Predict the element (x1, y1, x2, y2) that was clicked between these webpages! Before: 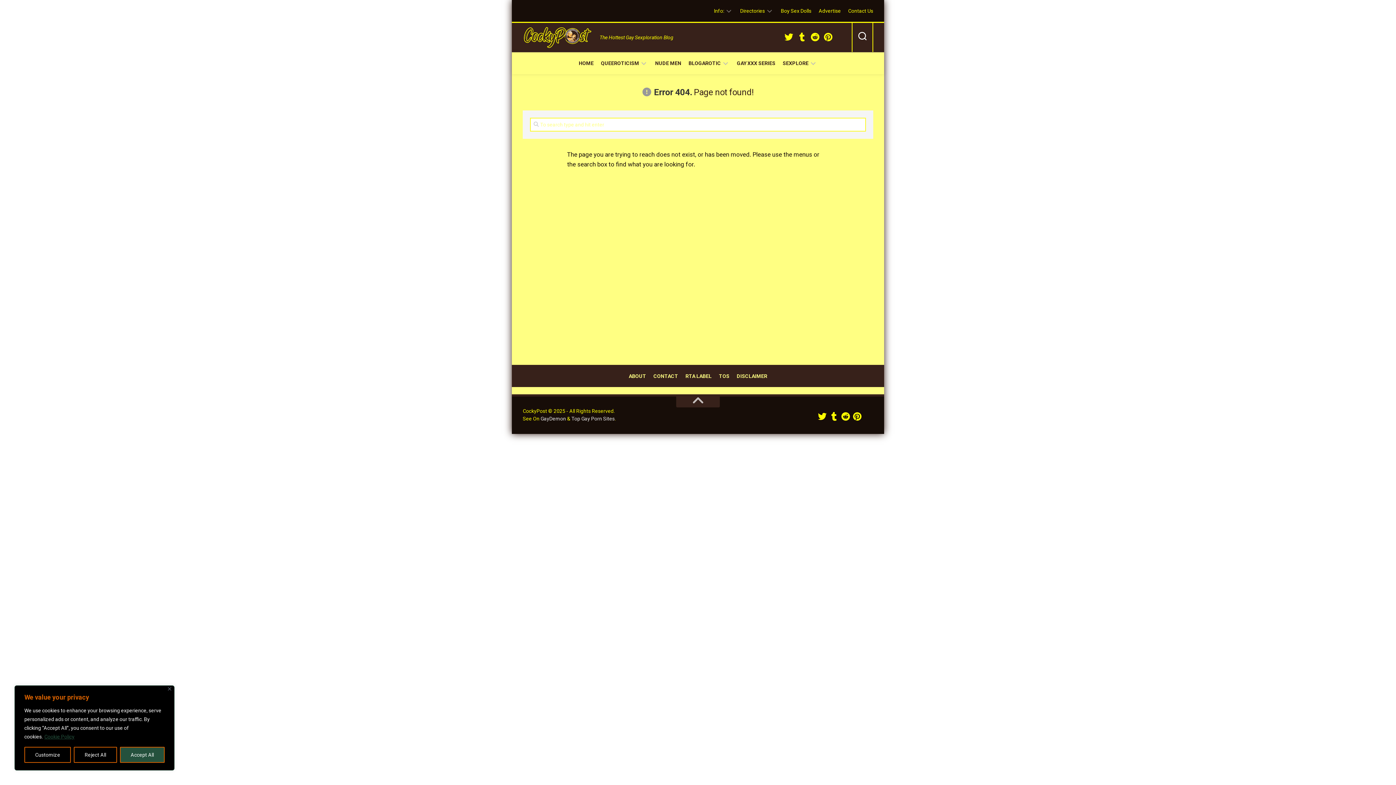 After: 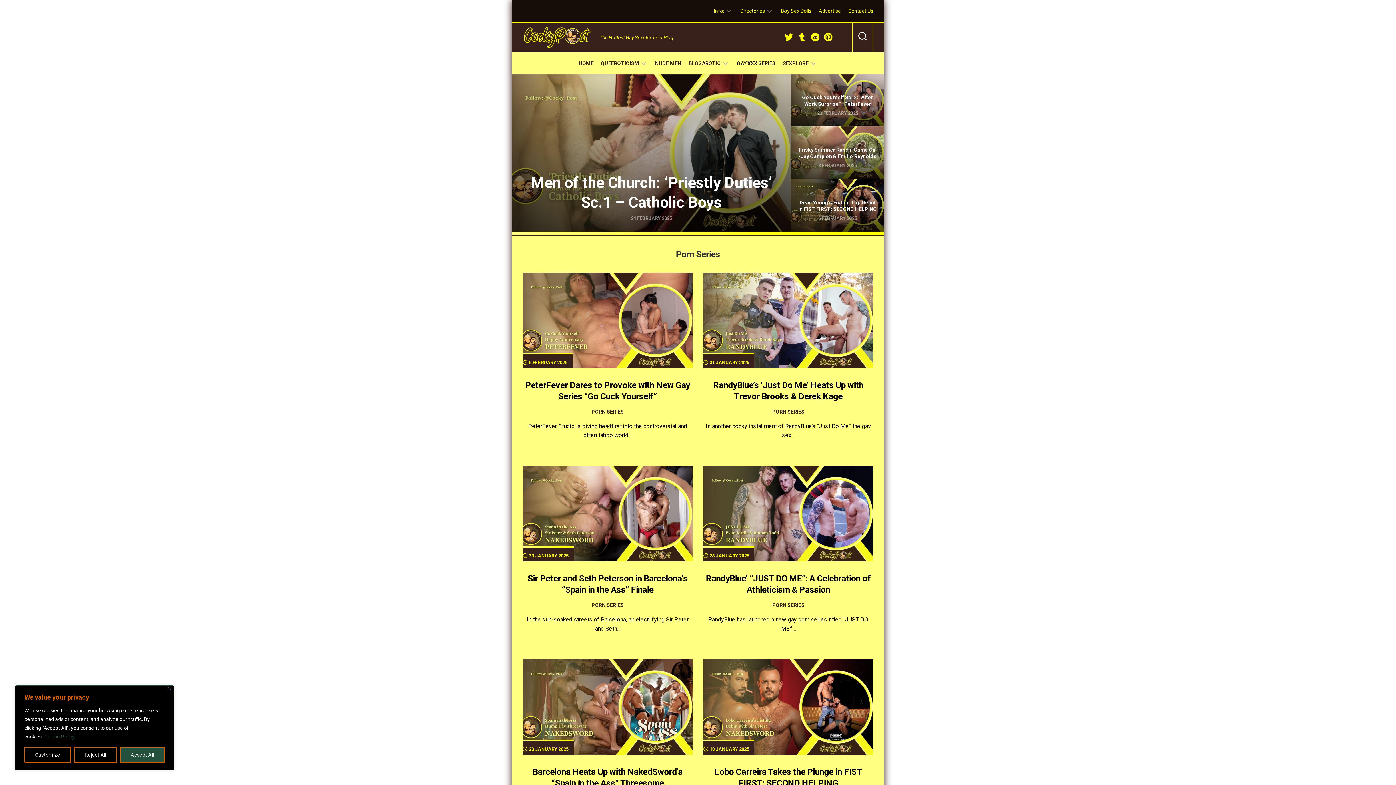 Action: bbox: (737, 59, 775, 66) label: GAY XXX SERIES